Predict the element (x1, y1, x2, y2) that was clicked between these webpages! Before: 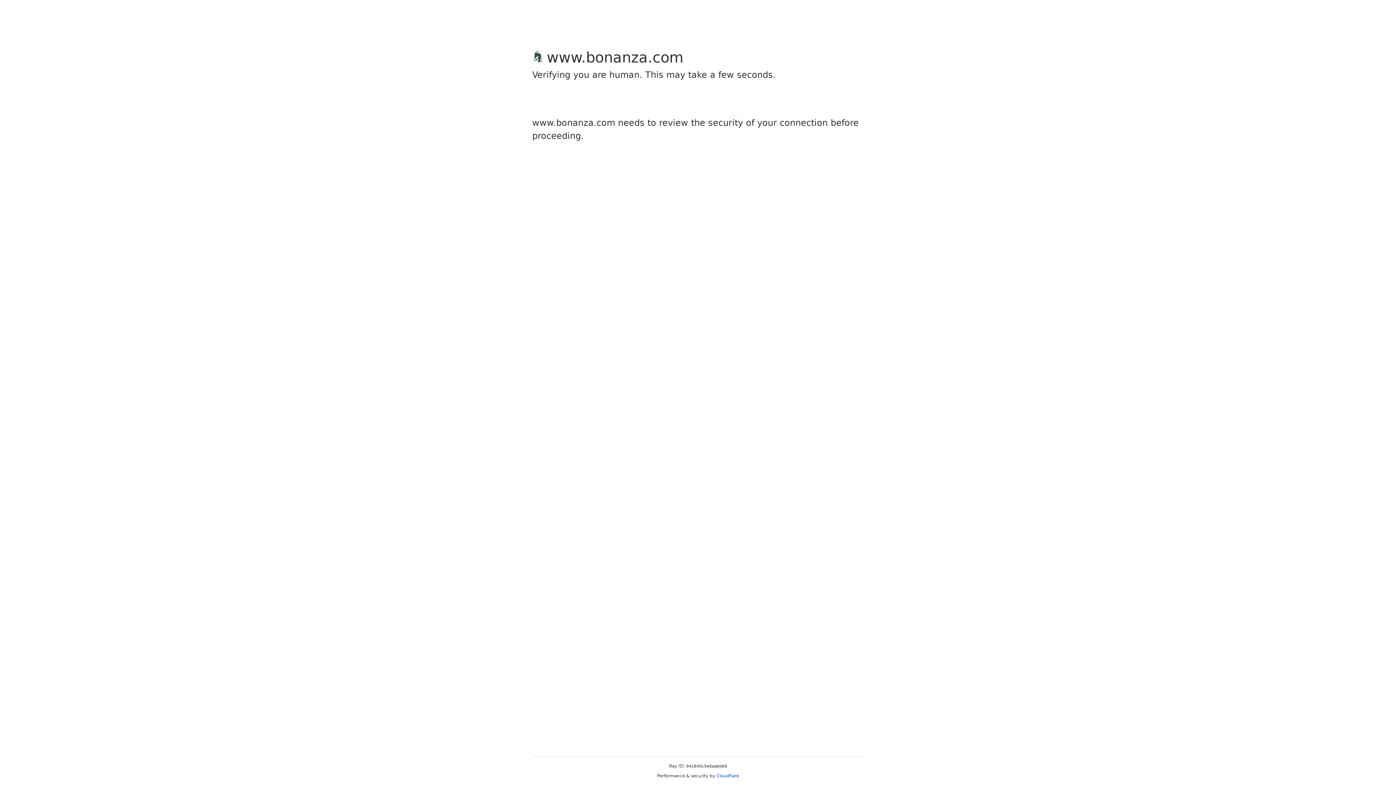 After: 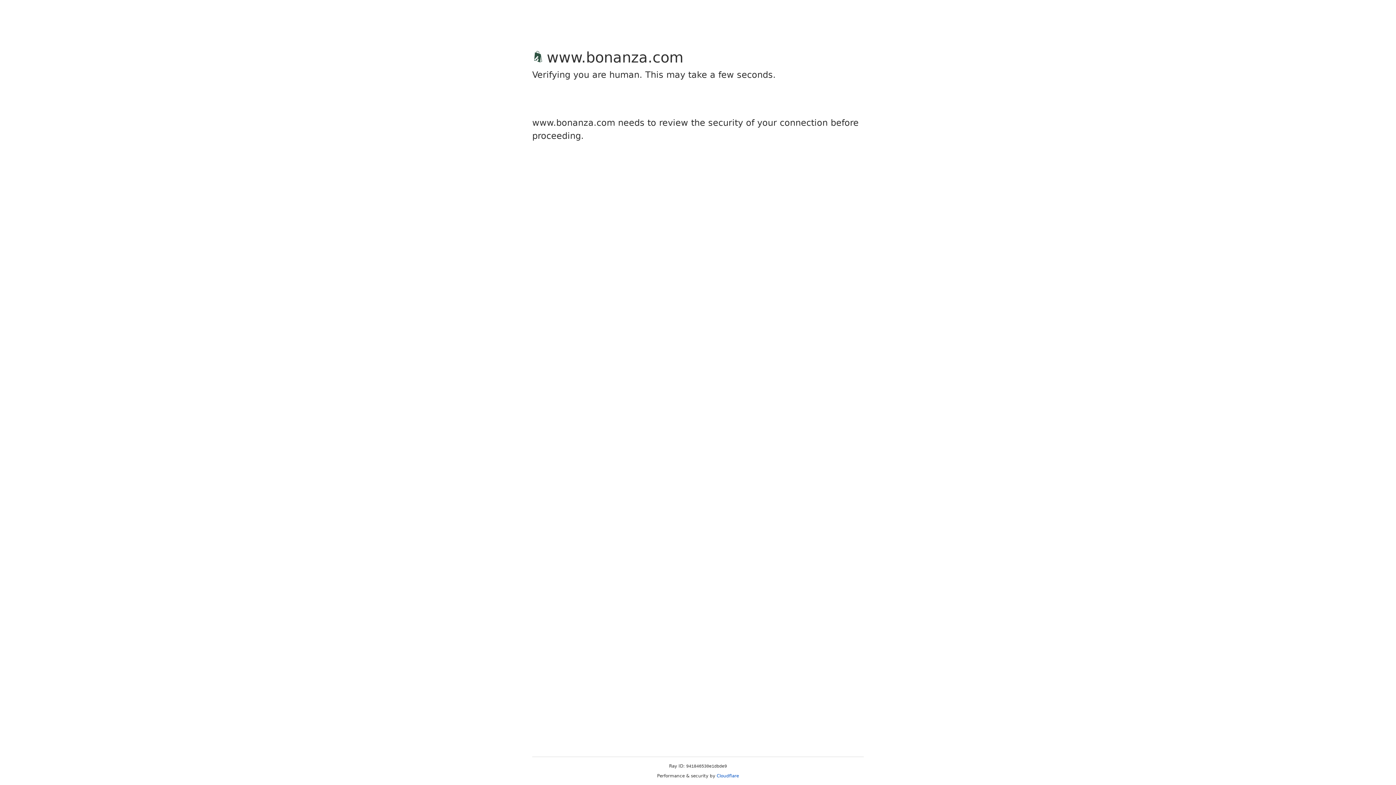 Action: bbox: (716, 773, 739, 778) label: Cloudflare